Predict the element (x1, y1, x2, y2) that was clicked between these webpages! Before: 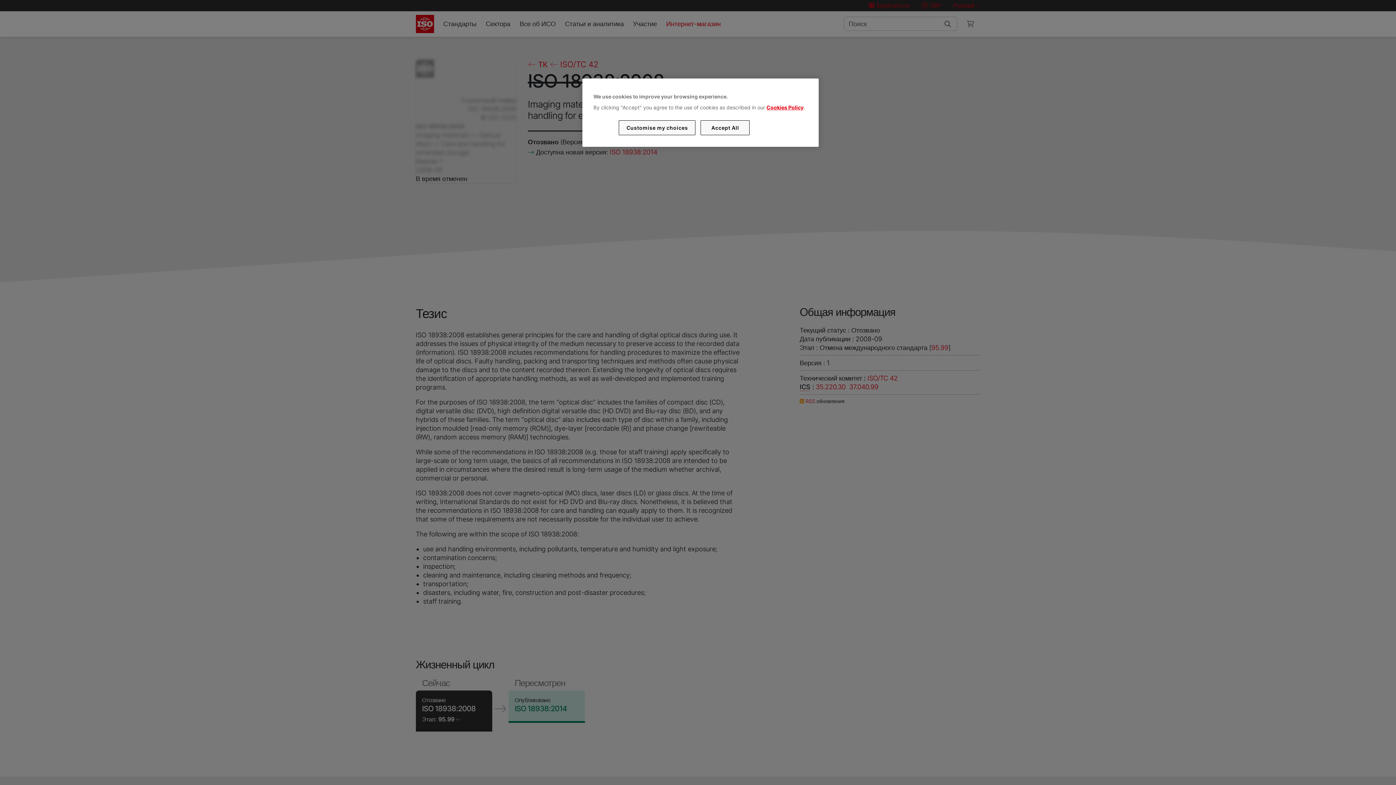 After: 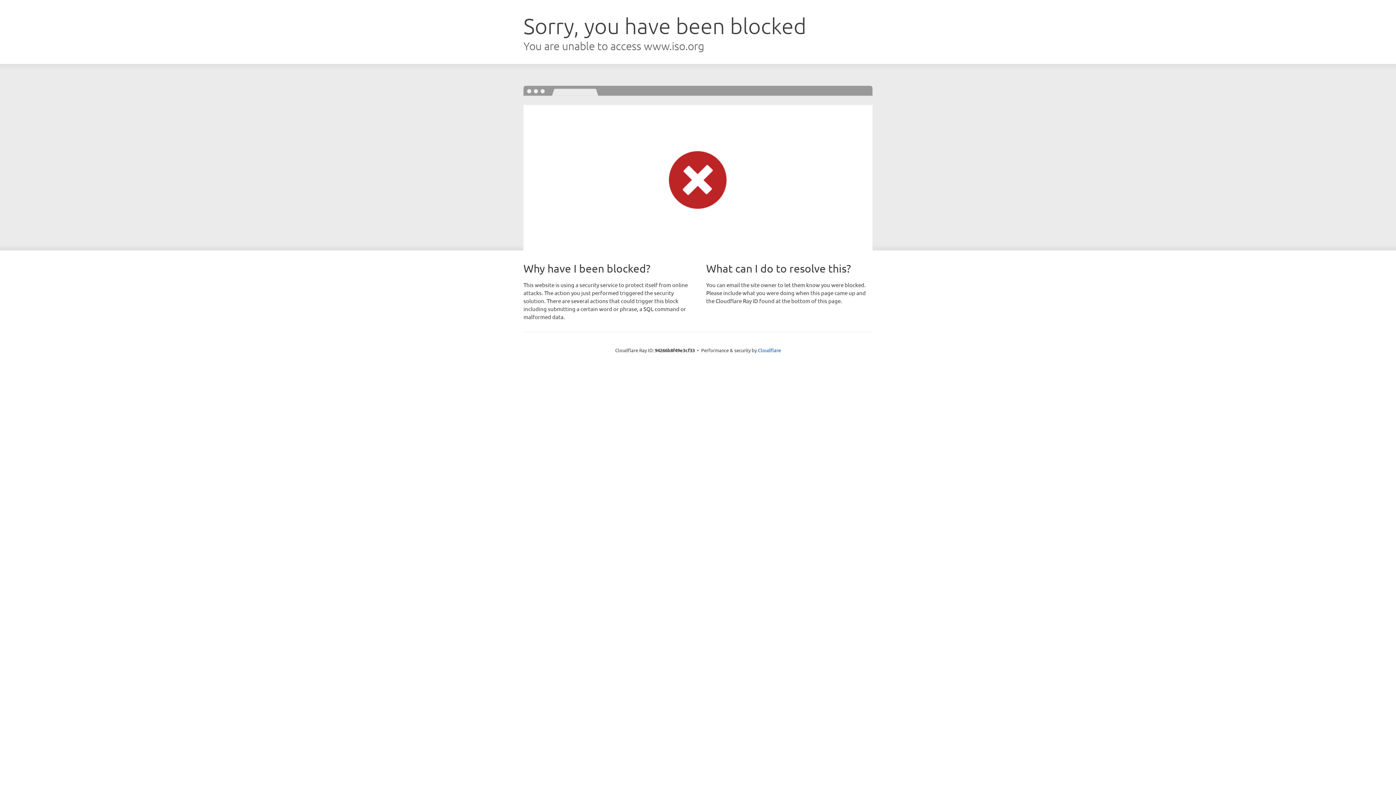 Action: label: Cookies Policy bbox: (766, 104, 803, 110)